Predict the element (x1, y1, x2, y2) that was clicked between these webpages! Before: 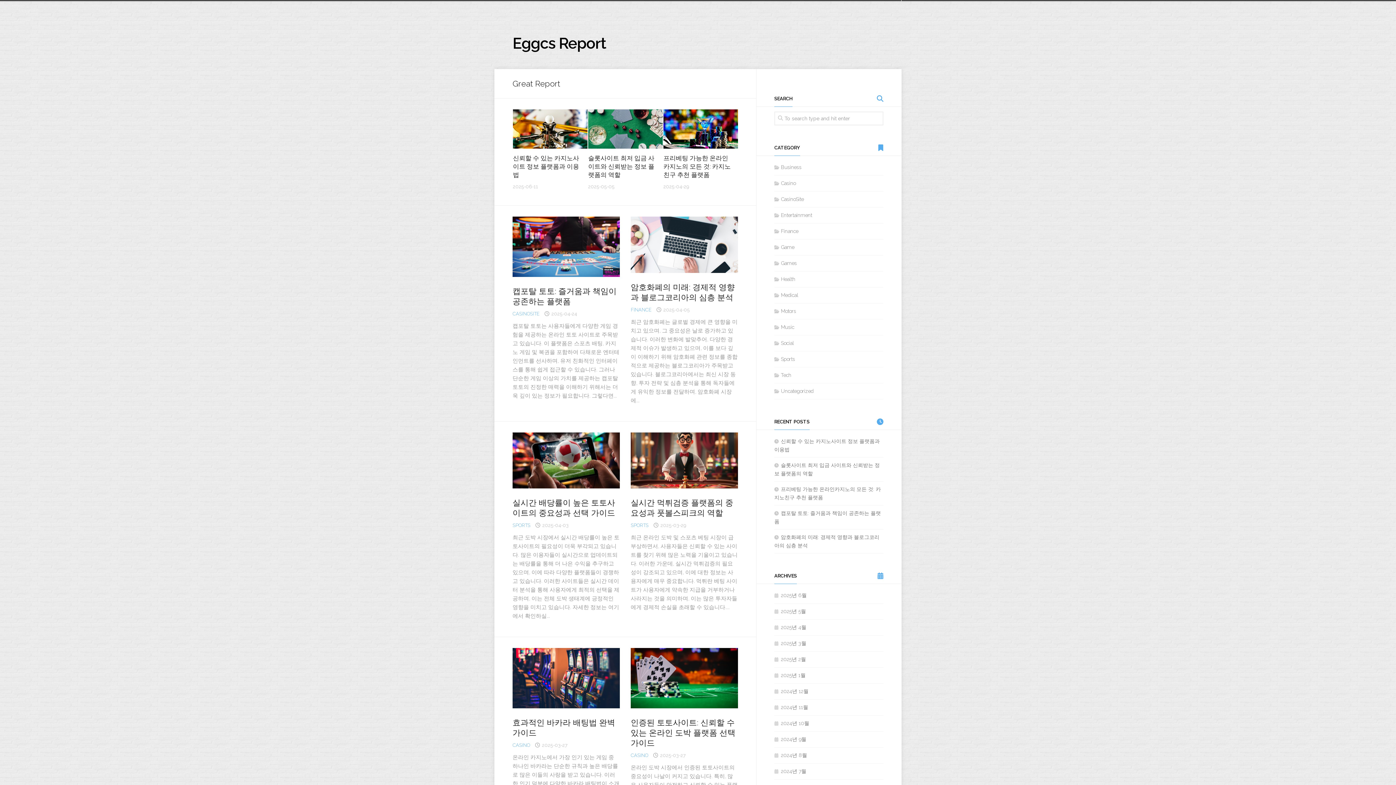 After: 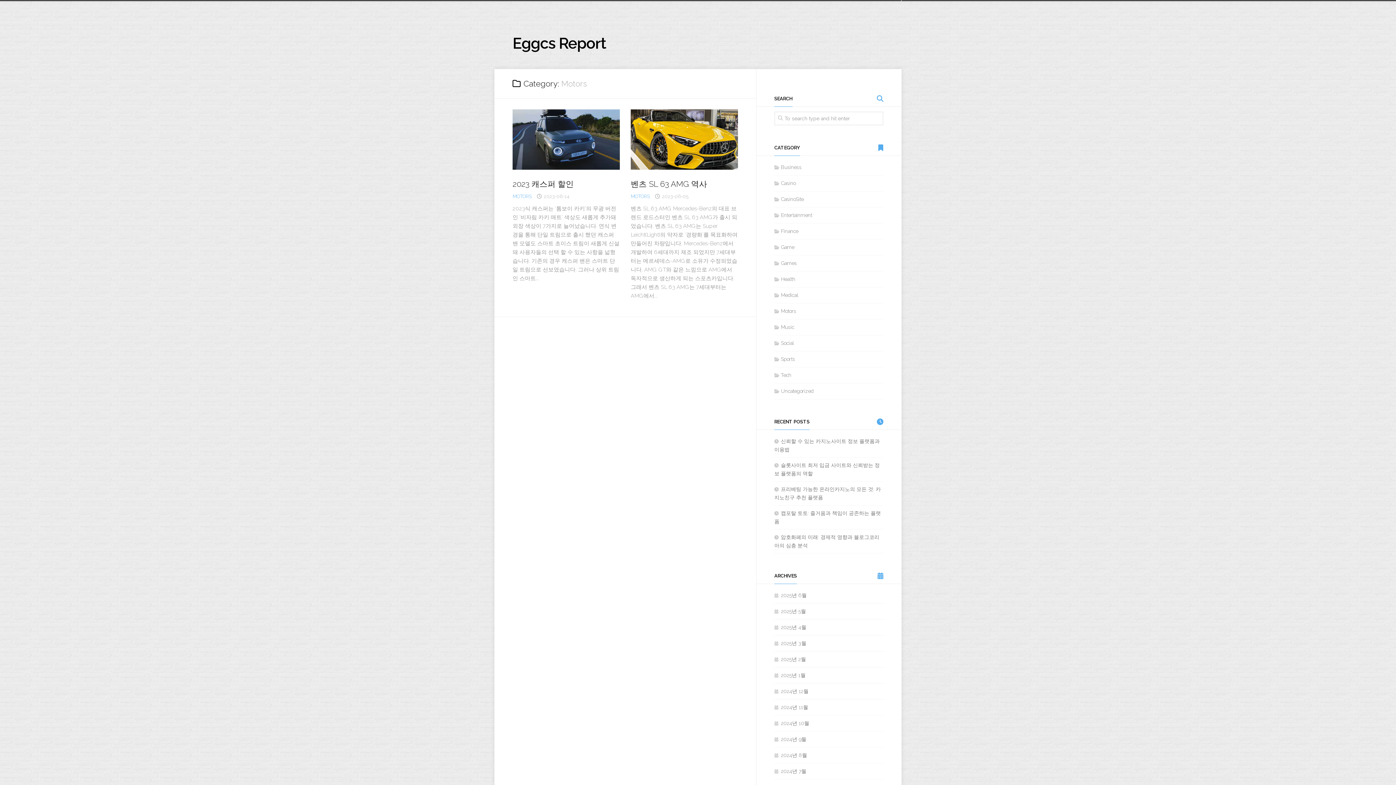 Action: label: Motors bbox: (774, 308, 796, 314)